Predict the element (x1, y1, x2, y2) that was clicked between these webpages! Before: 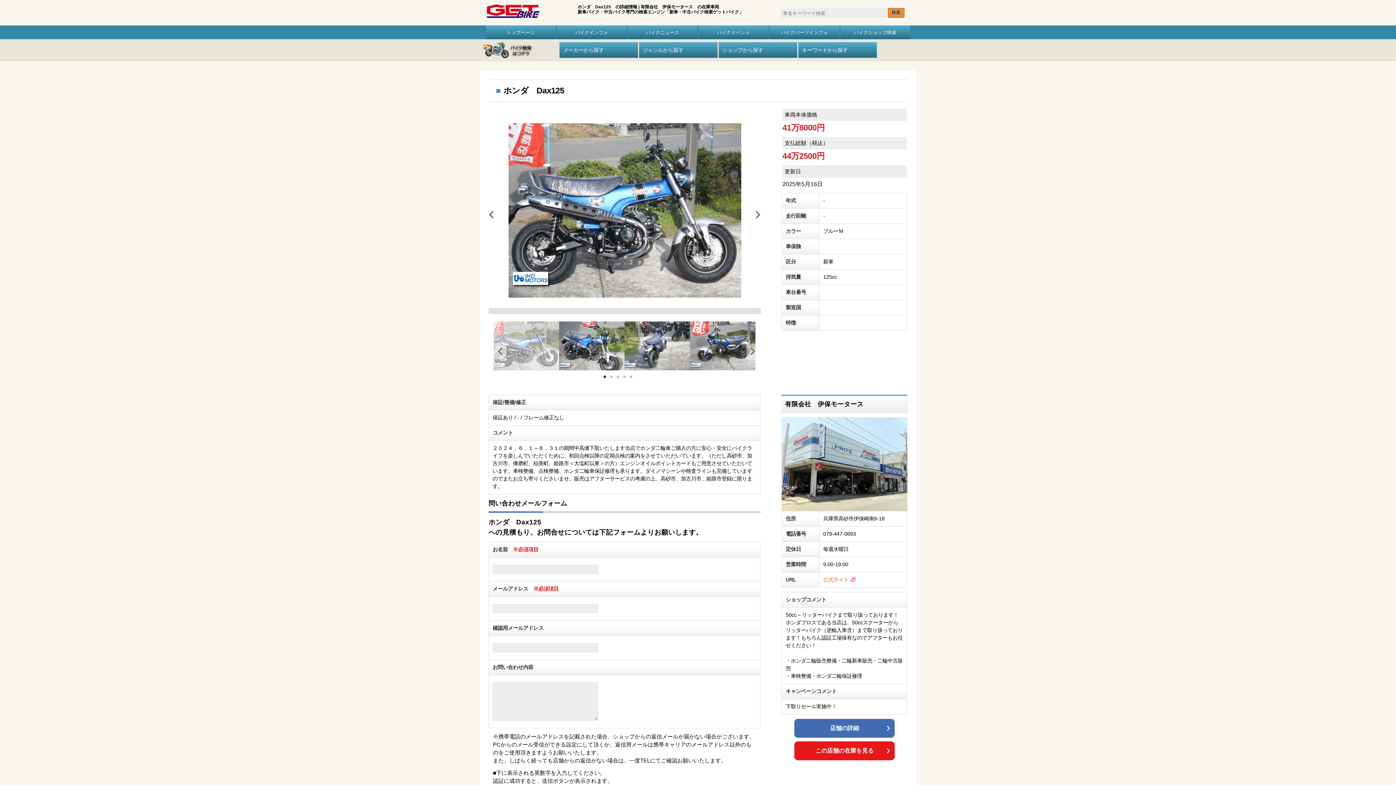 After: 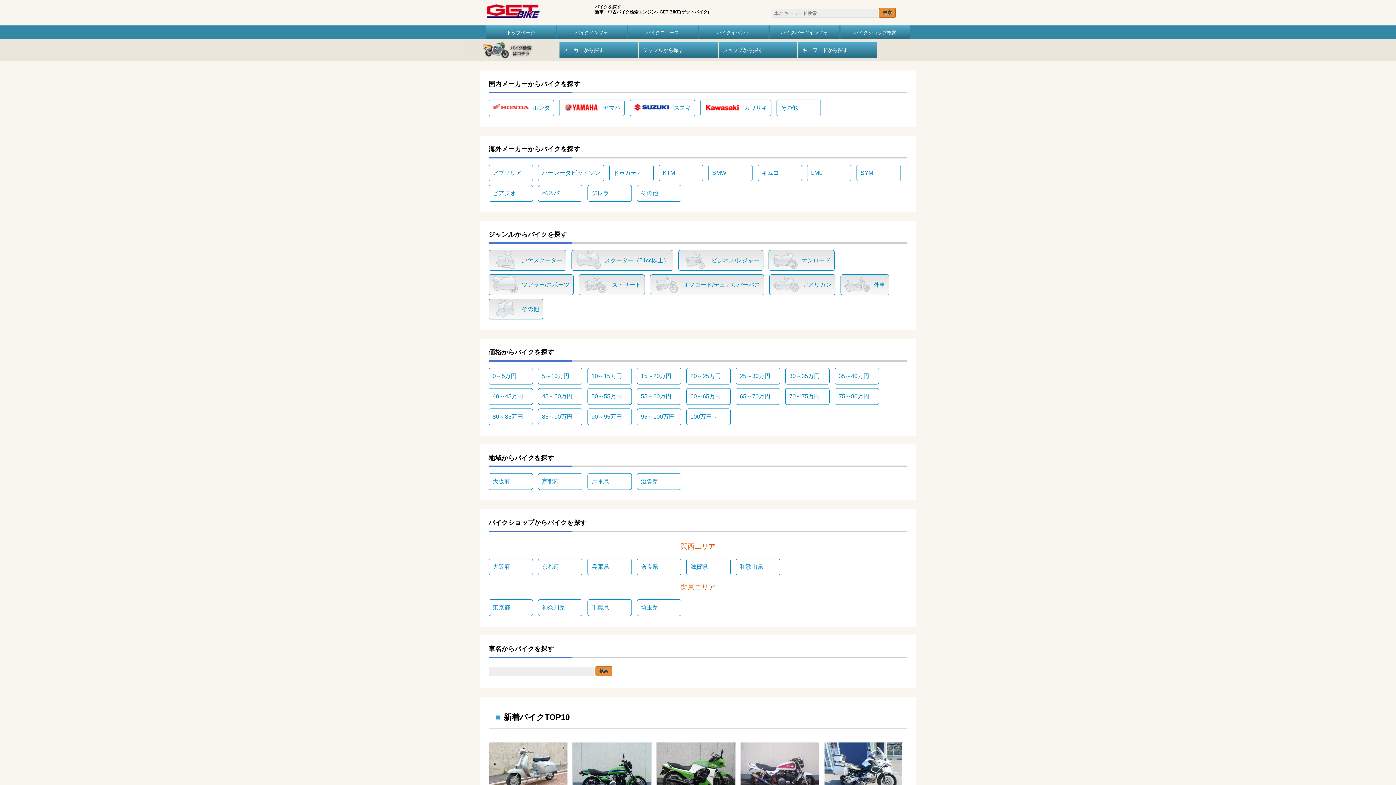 Action: bbox: (798, 42, 877, 57) label: キーワードから探す